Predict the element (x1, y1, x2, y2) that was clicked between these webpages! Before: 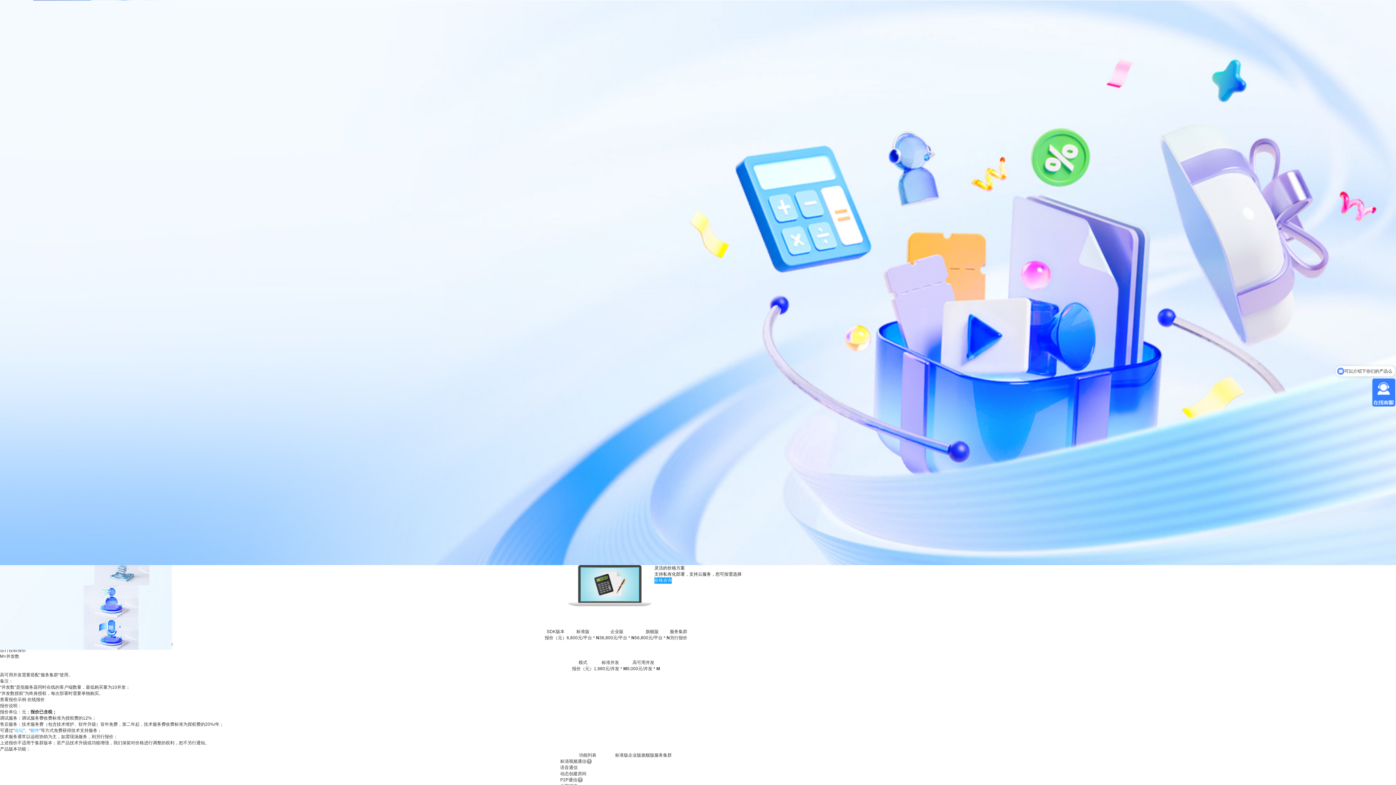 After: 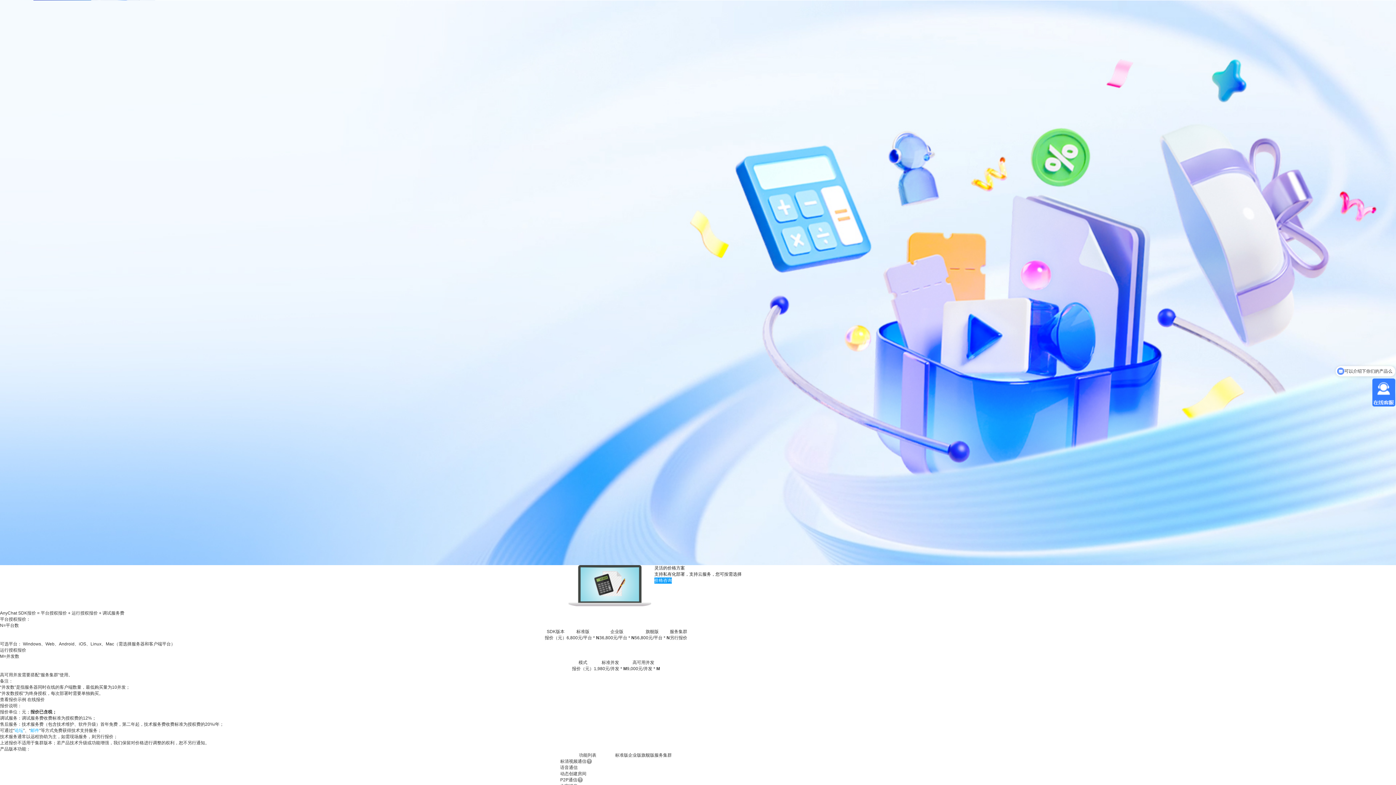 Action: label: 论坛 bbox: (14, 728, 23, 733)